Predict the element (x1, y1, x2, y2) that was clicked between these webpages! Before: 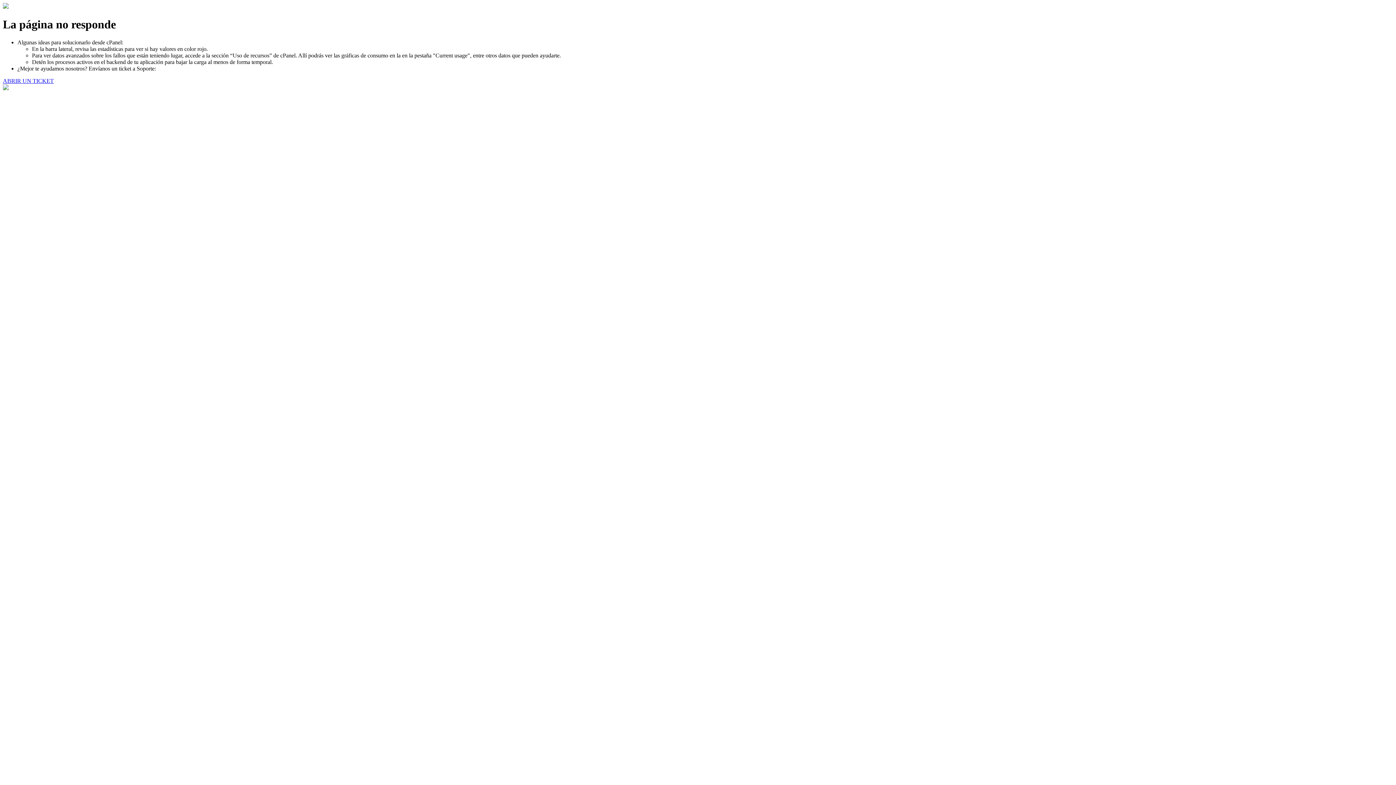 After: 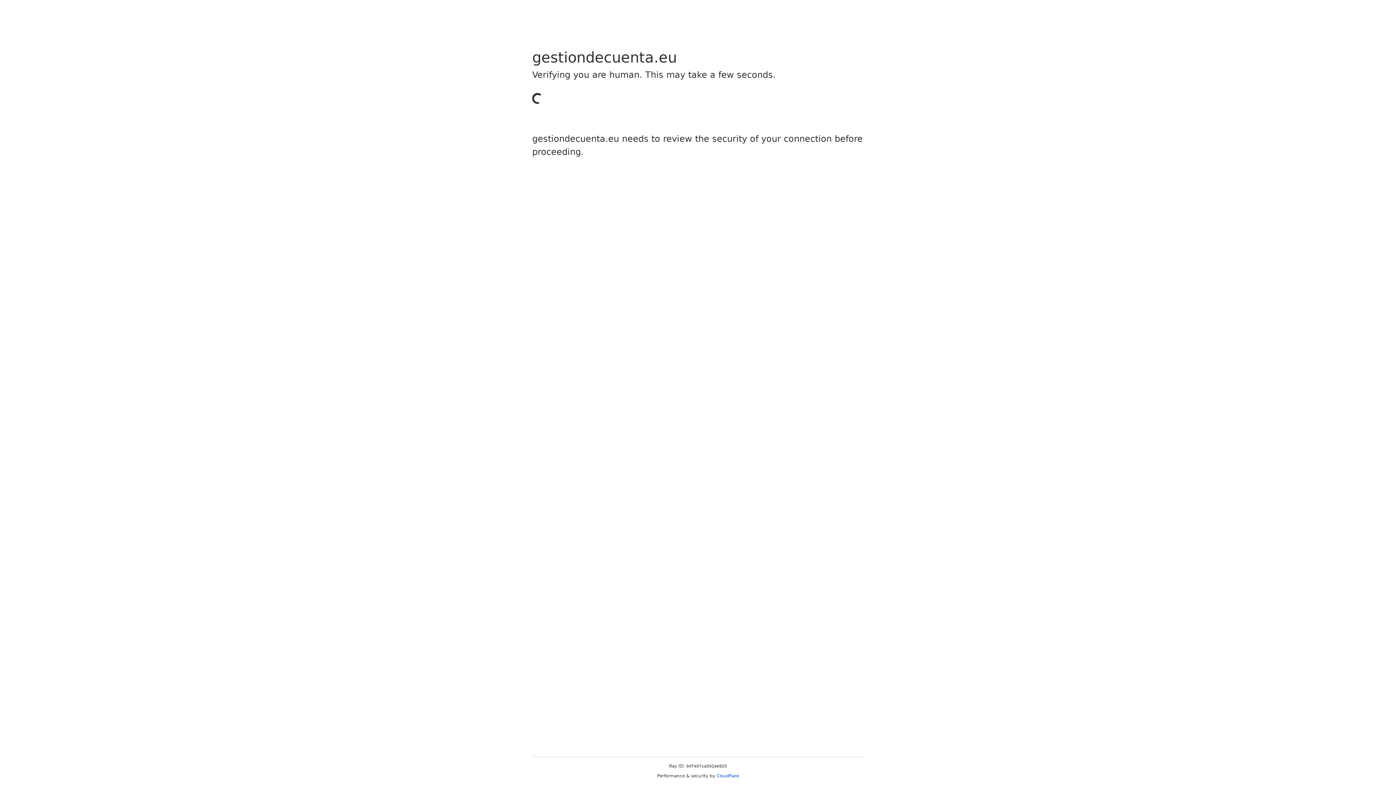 Action: label: ABRIR UN TICKET bbox: (2, 77, 53, 83)